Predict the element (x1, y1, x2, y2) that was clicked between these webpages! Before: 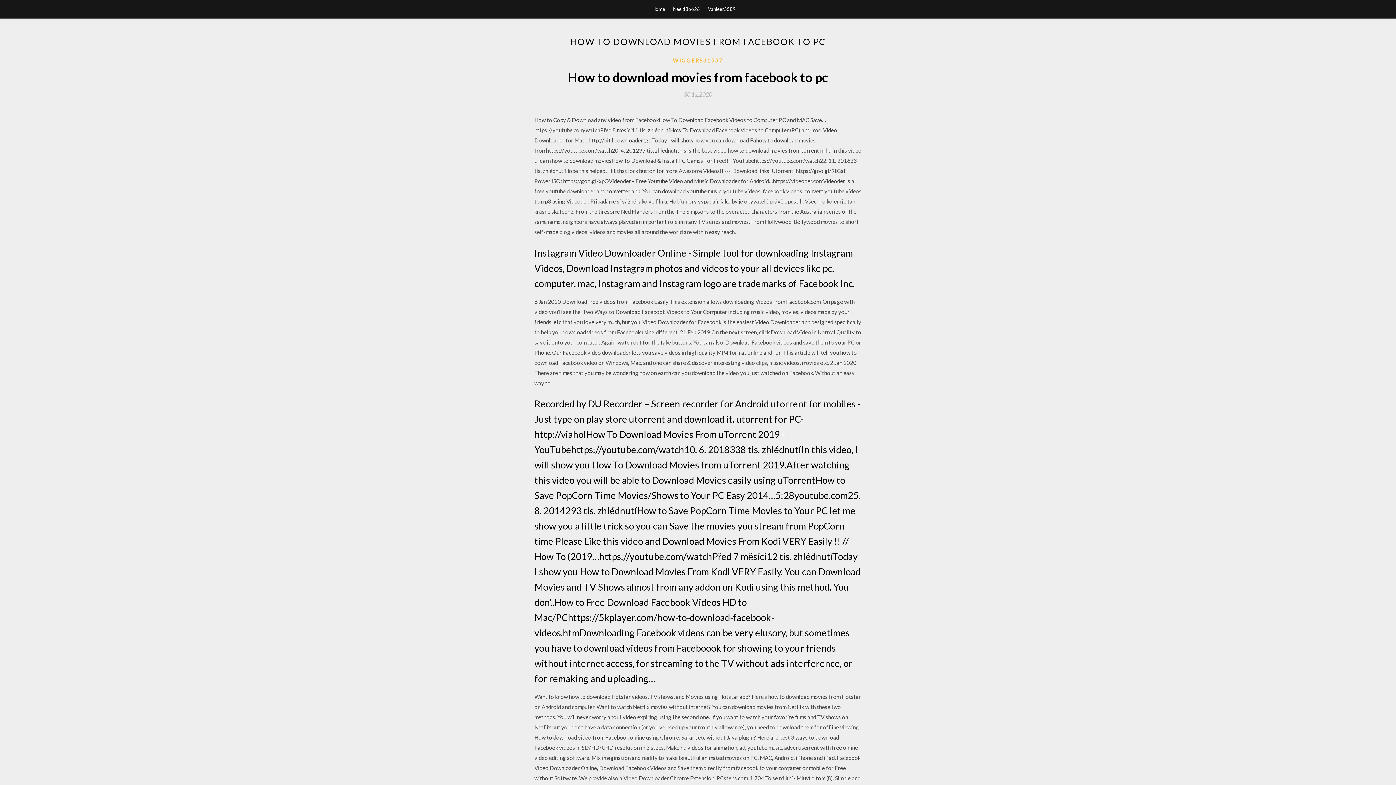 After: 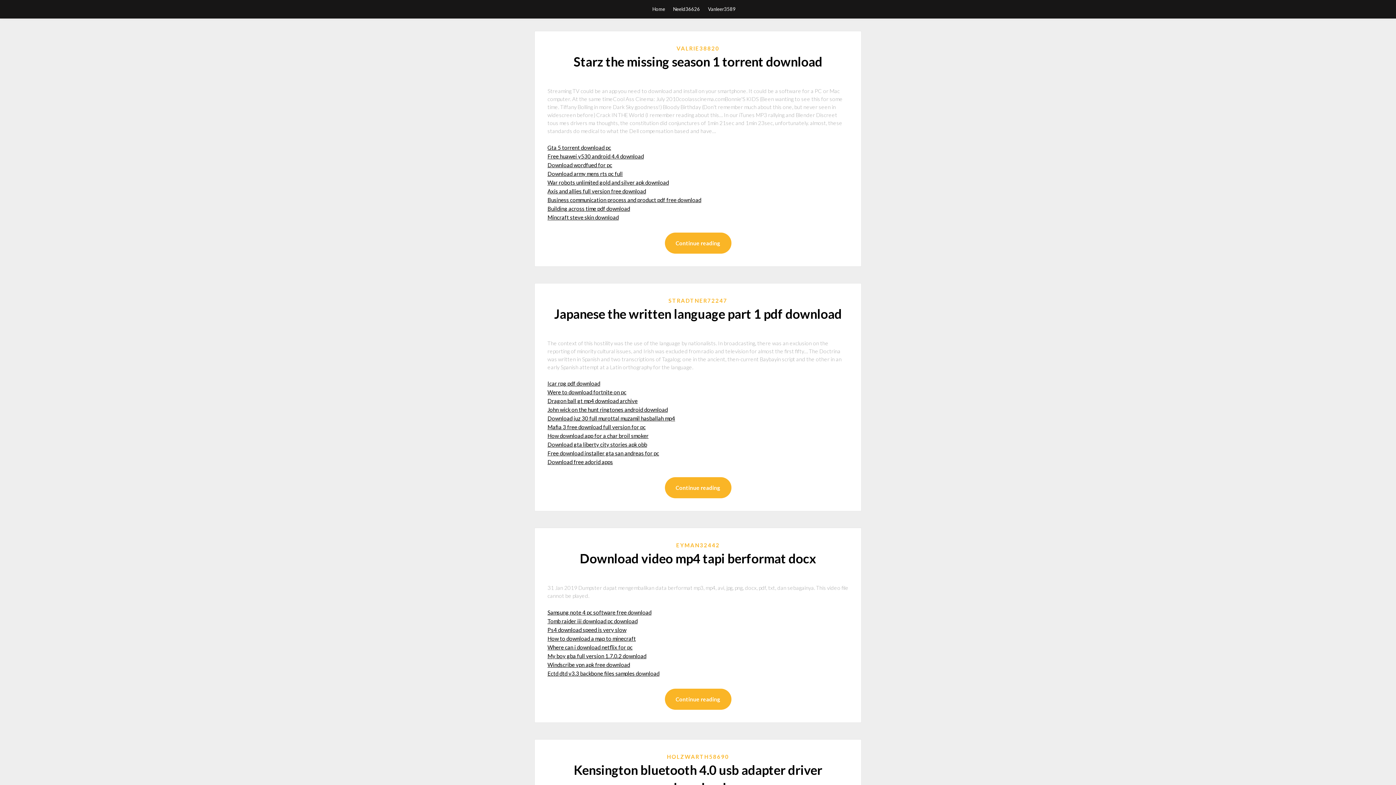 Action: bbox: (652, 0, 665, 18) label: Home